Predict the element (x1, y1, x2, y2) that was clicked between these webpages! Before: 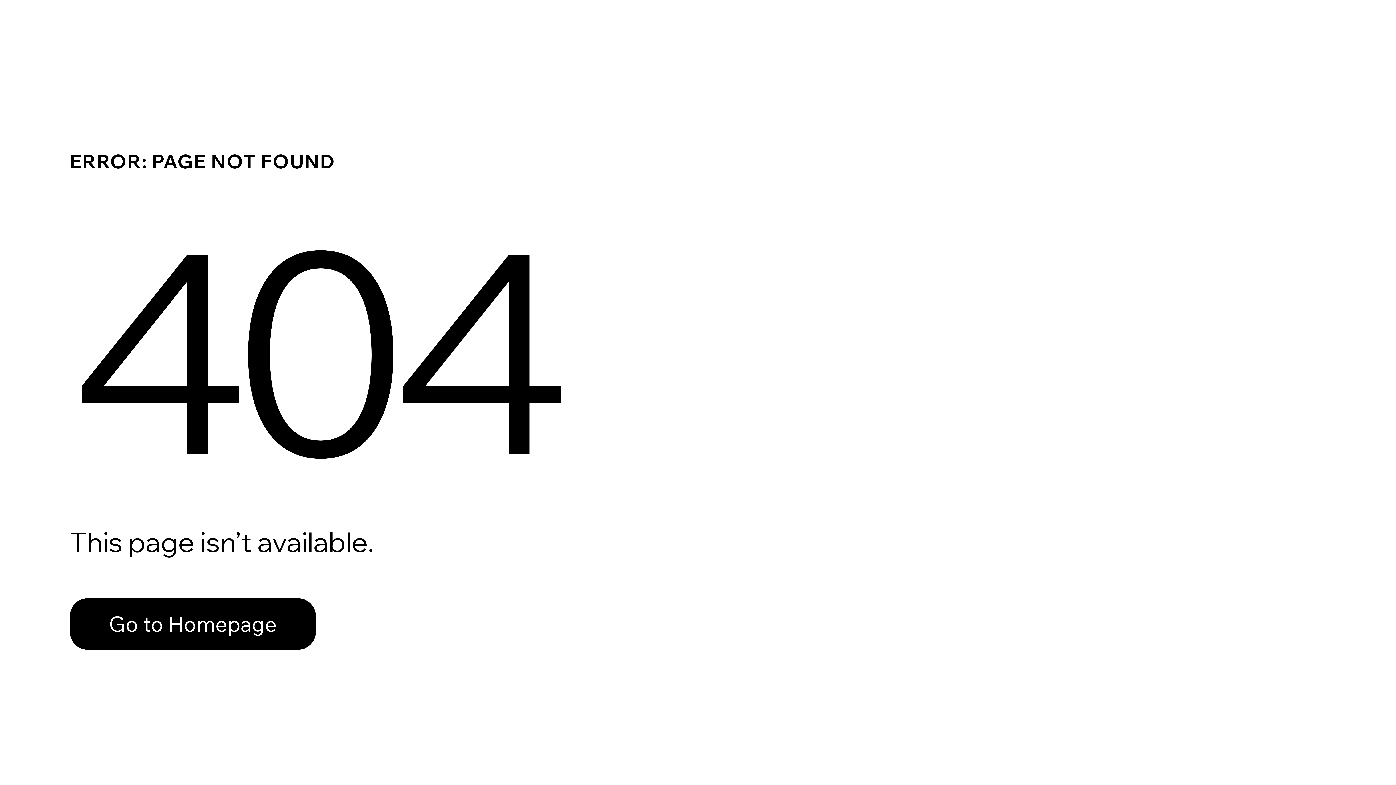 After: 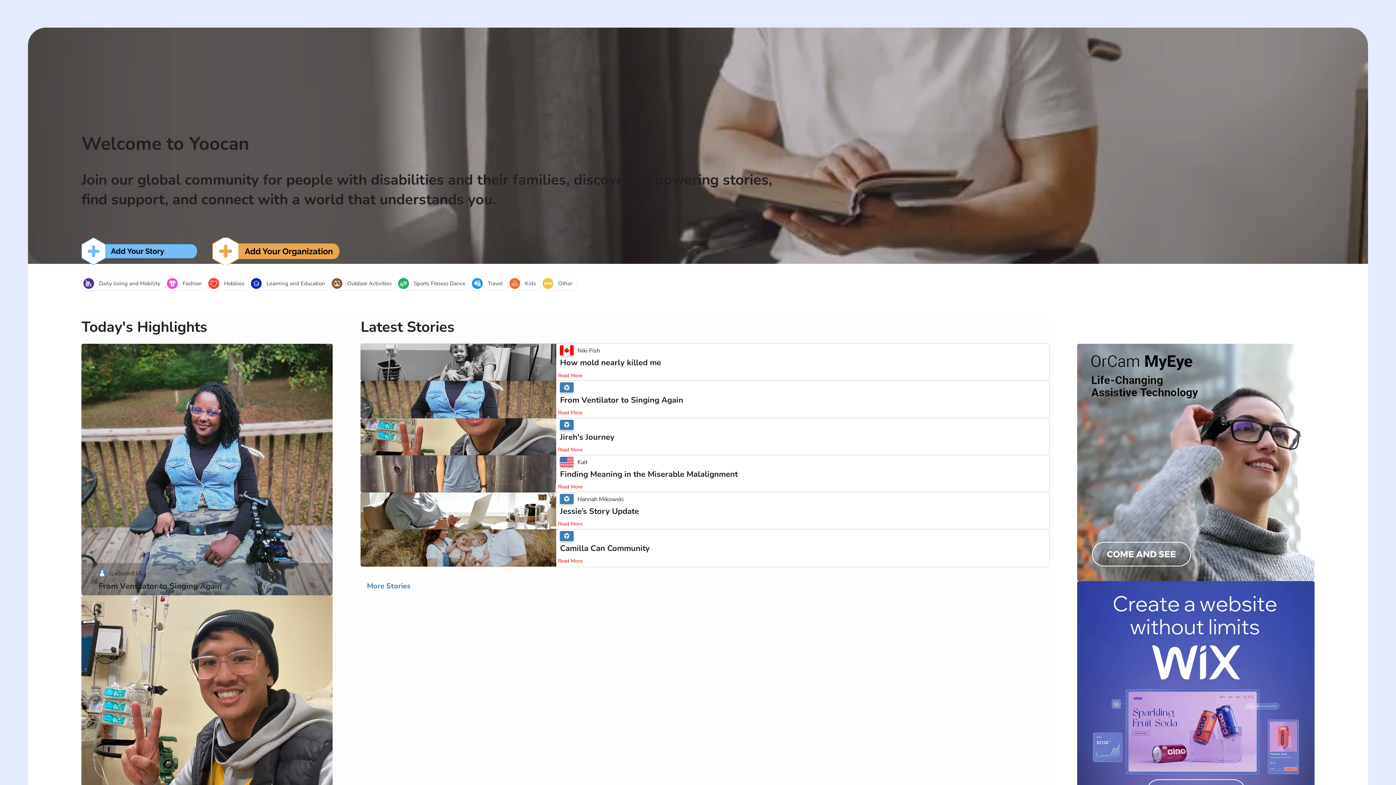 Action: label: Go to Homepage bbox: (69, 582, 768, 659)